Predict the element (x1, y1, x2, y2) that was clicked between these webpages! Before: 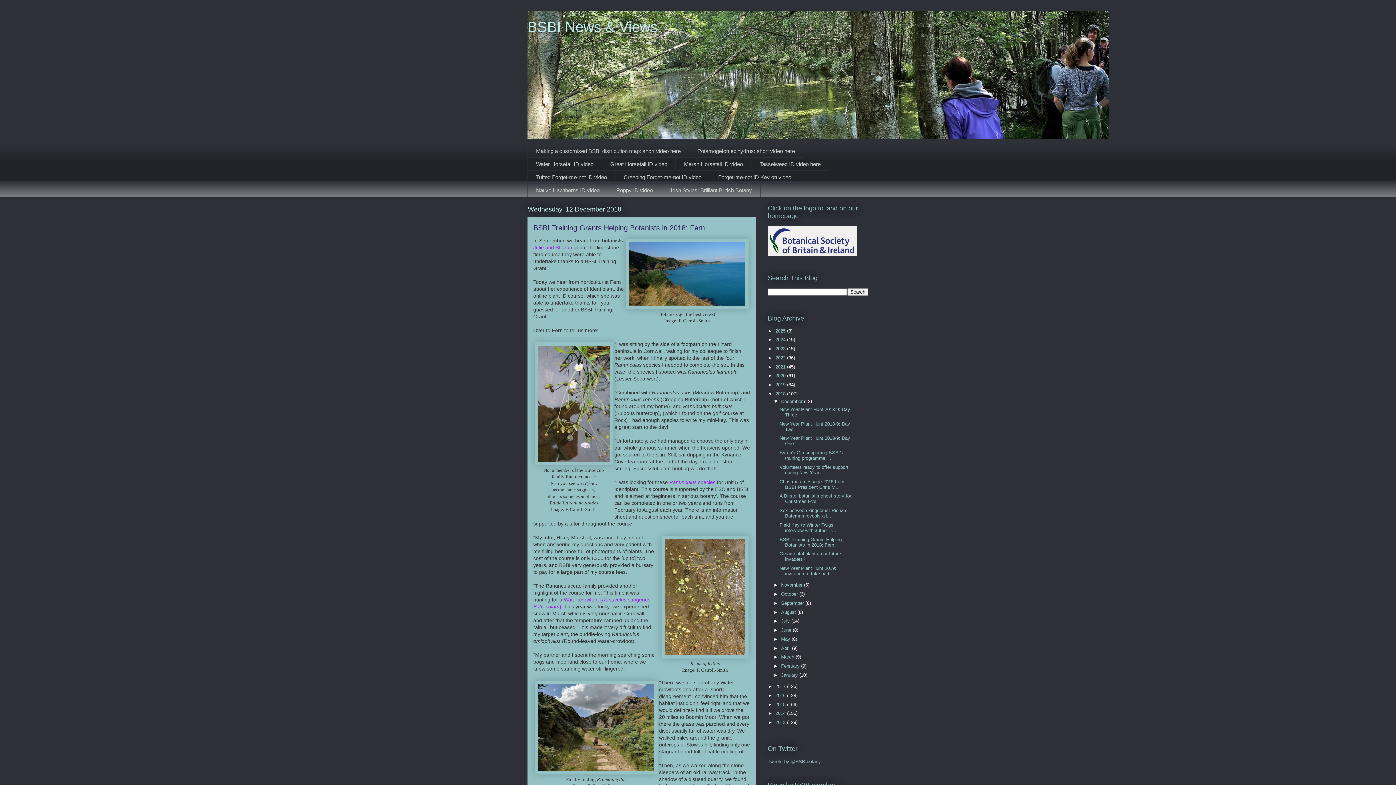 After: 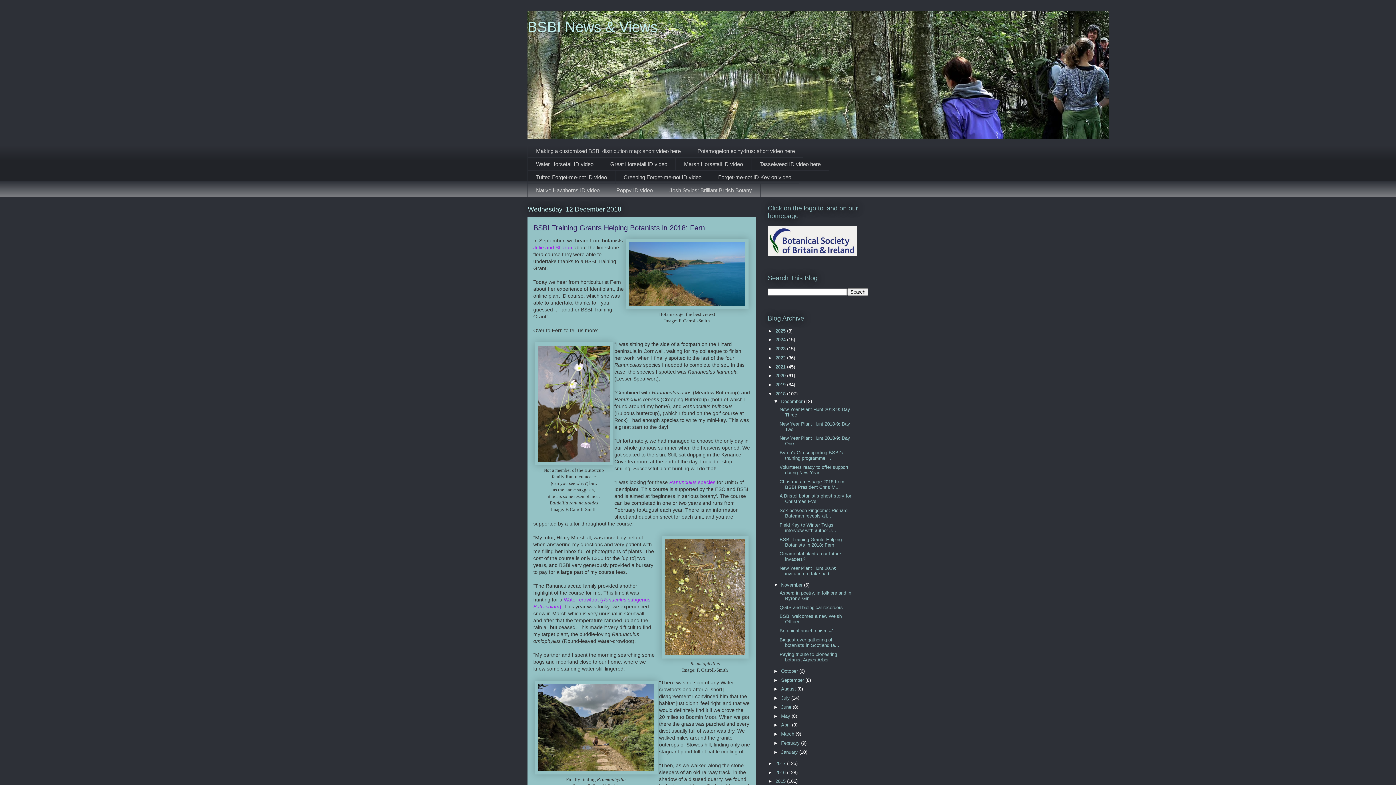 Action: label: ►   bbox: (773, 582, 781, 588)